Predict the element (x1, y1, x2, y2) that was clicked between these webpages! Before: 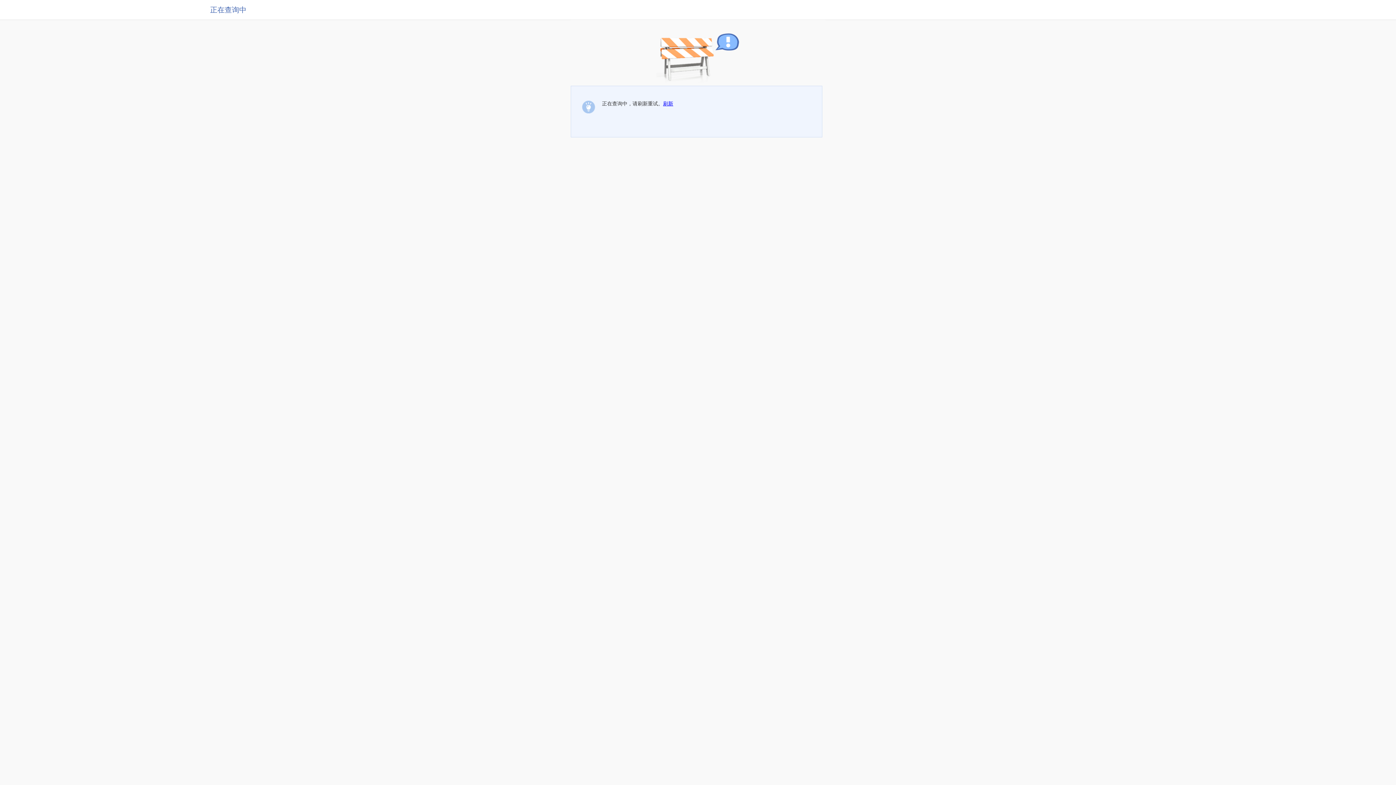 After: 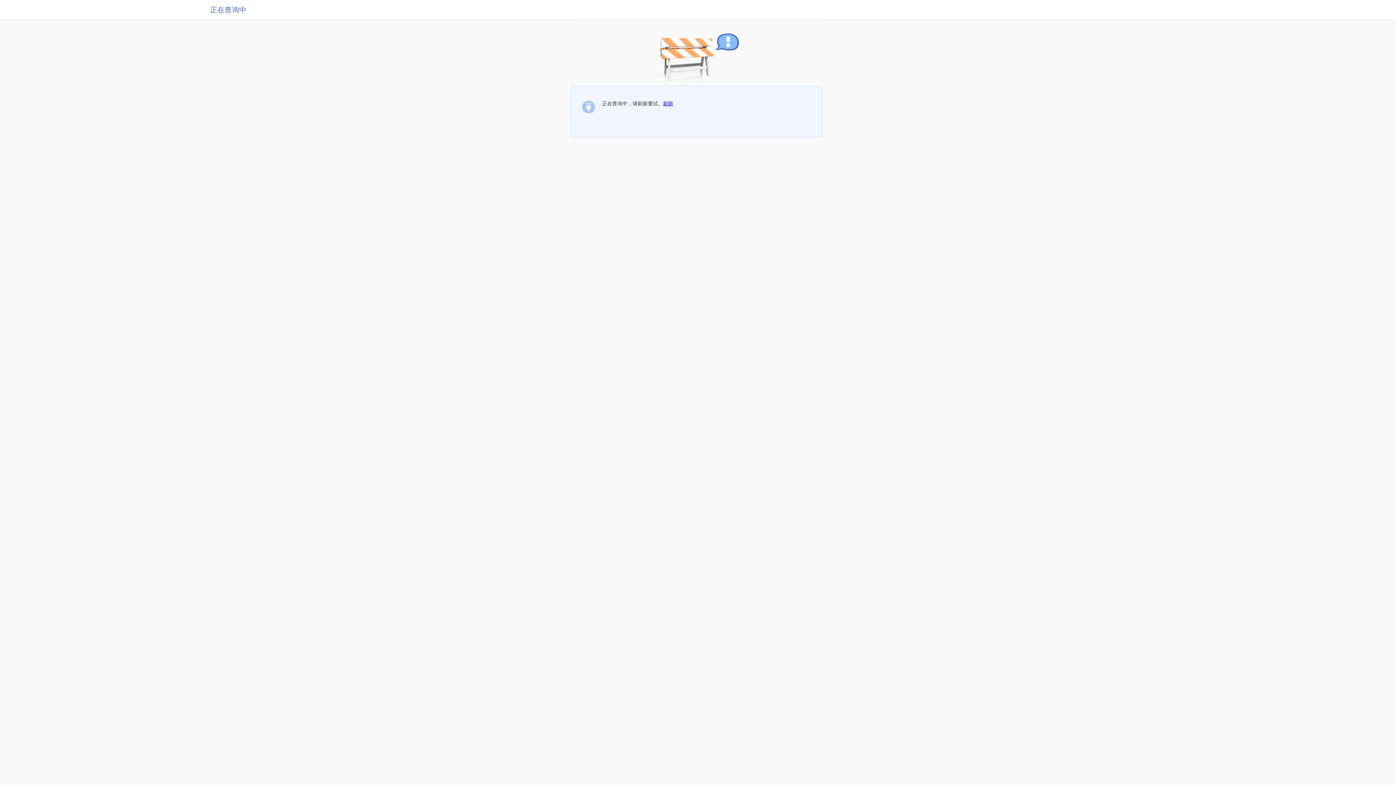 Action: label: 刷新 bbox: (663, 100, 673, 106)